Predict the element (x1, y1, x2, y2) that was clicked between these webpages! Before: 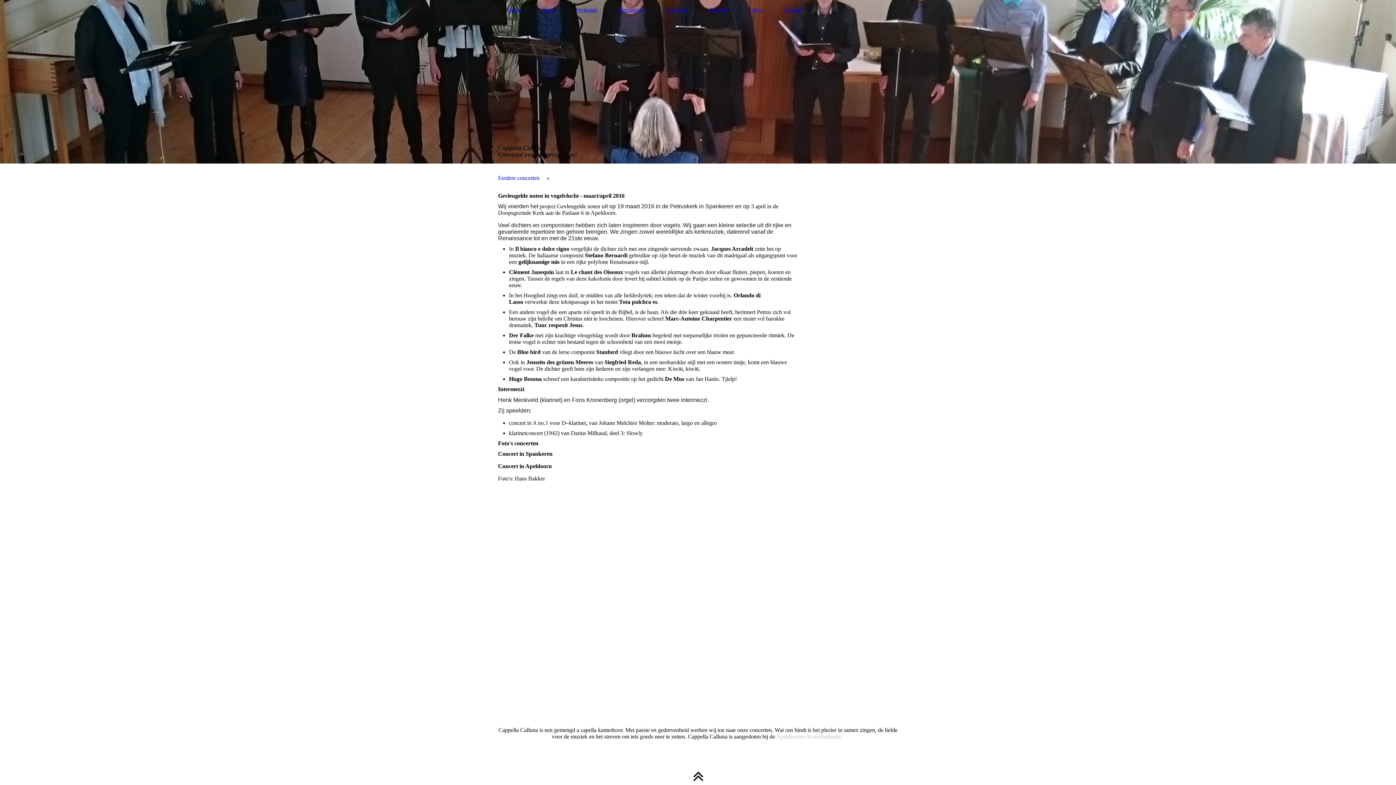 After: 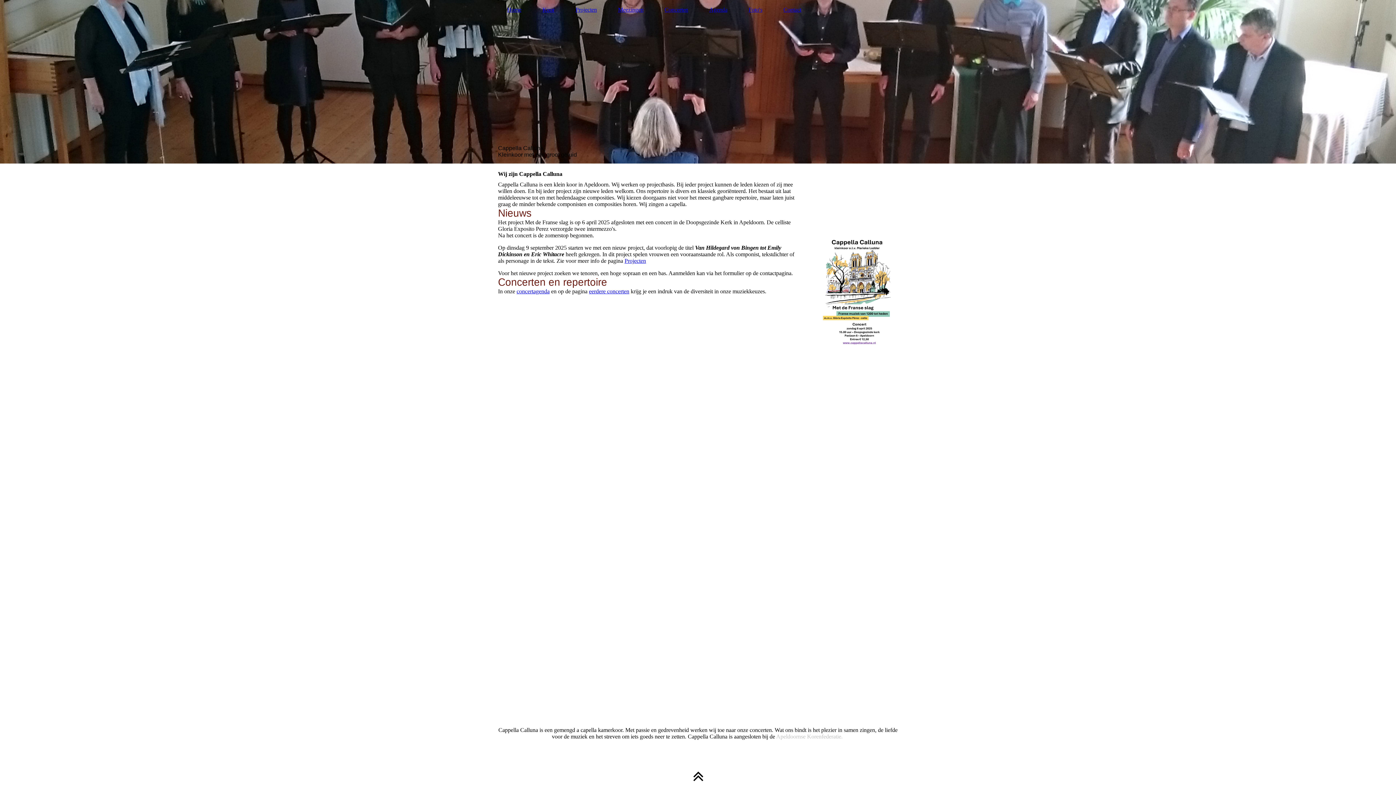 Action: label: Home bbox: (498, 5, 530, 14)